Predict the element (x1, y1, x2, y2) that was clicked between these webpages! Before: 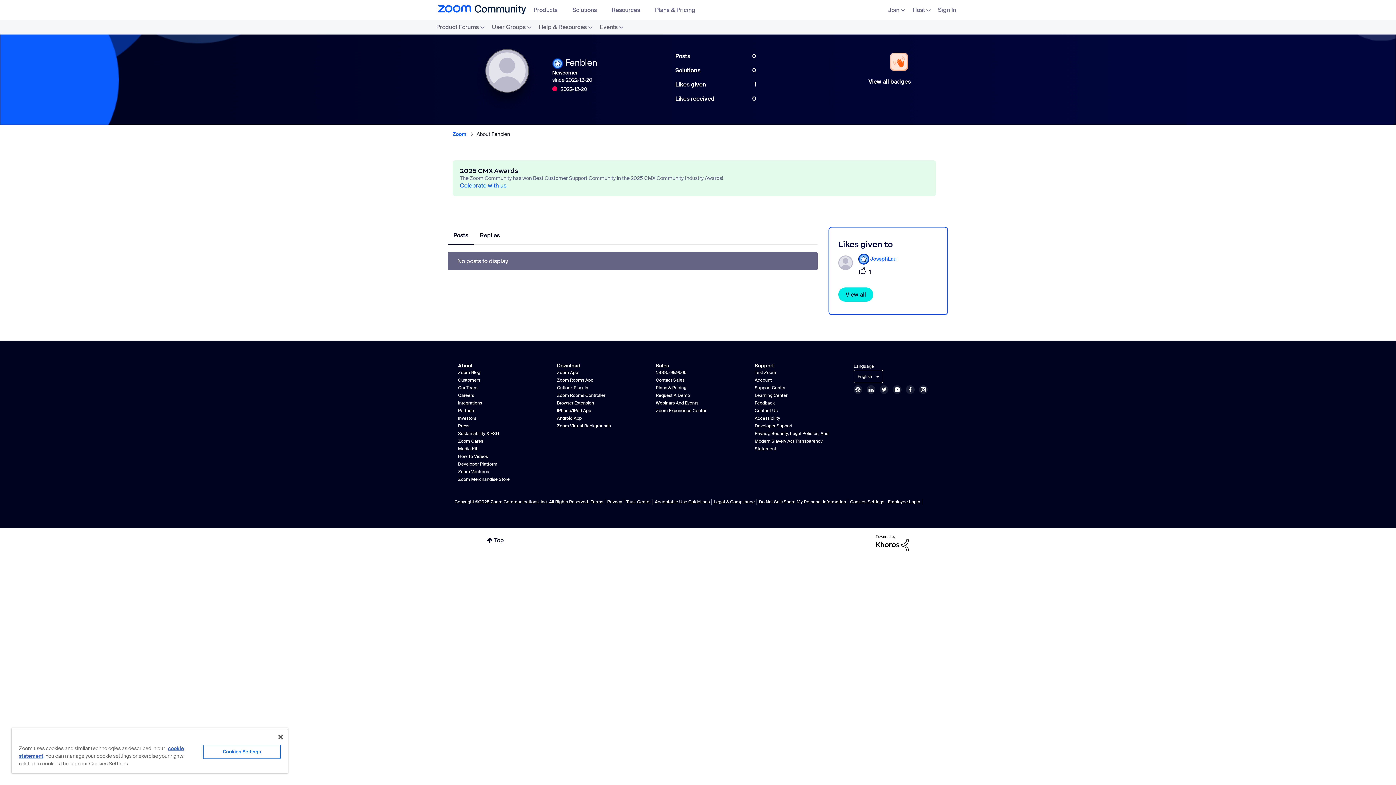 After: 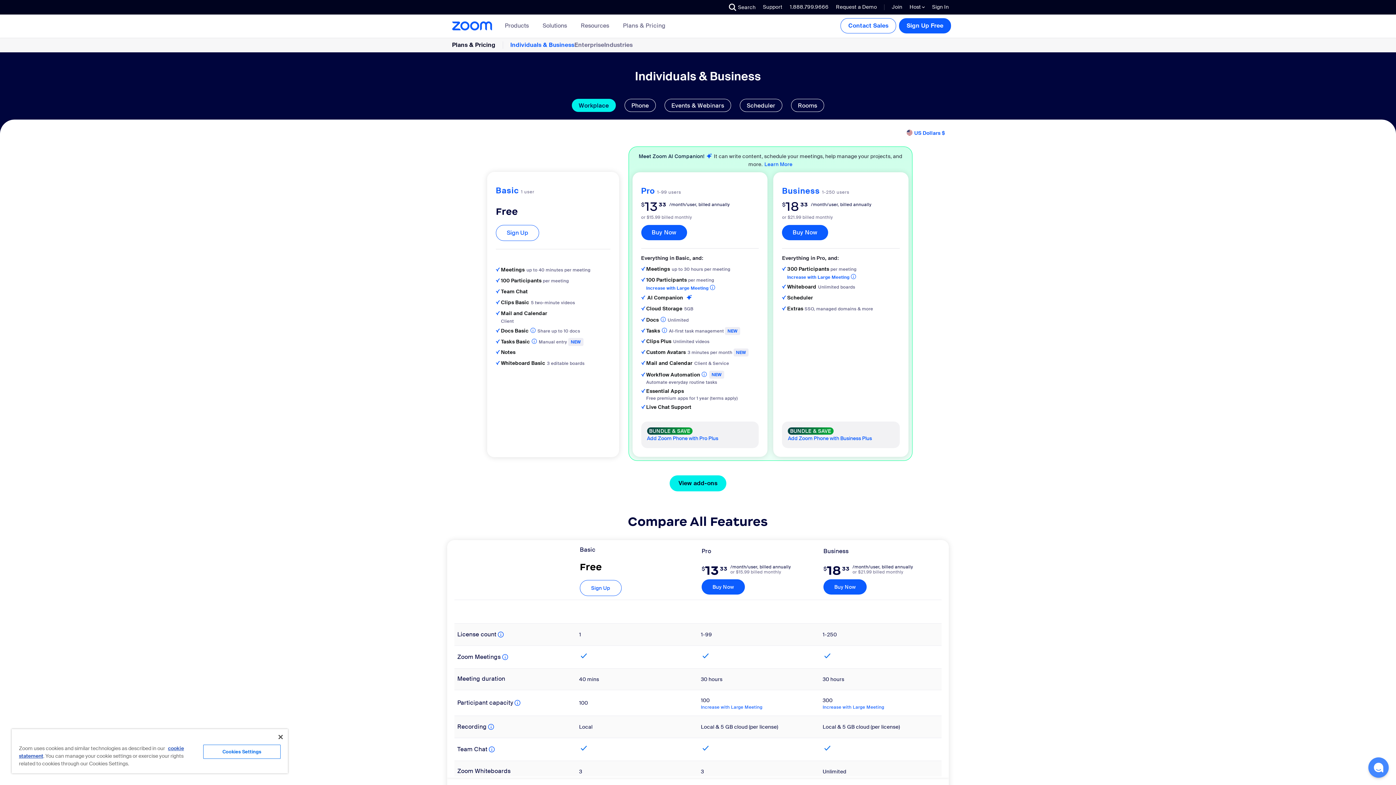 Action: bbox: (656, 385, 686, 390) label: Plans & Pricing